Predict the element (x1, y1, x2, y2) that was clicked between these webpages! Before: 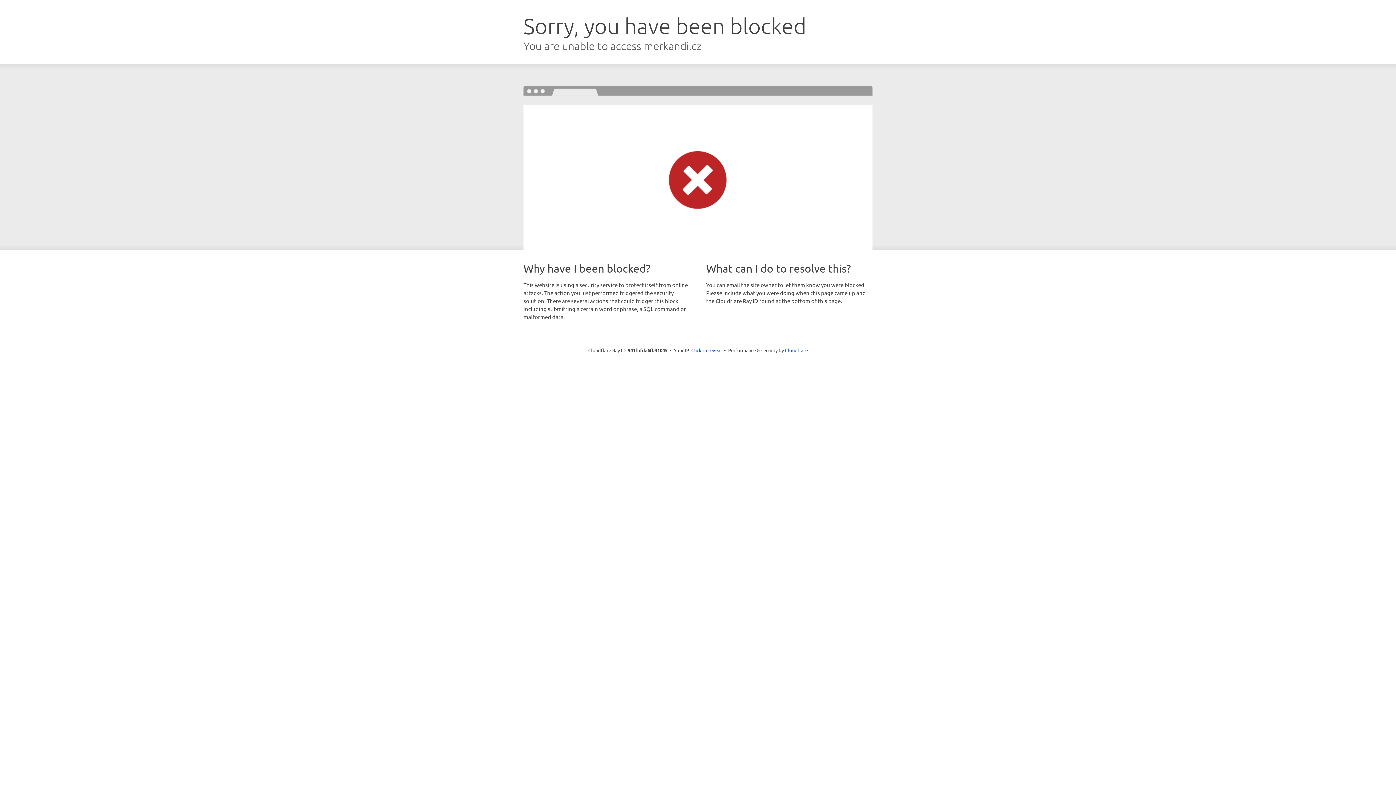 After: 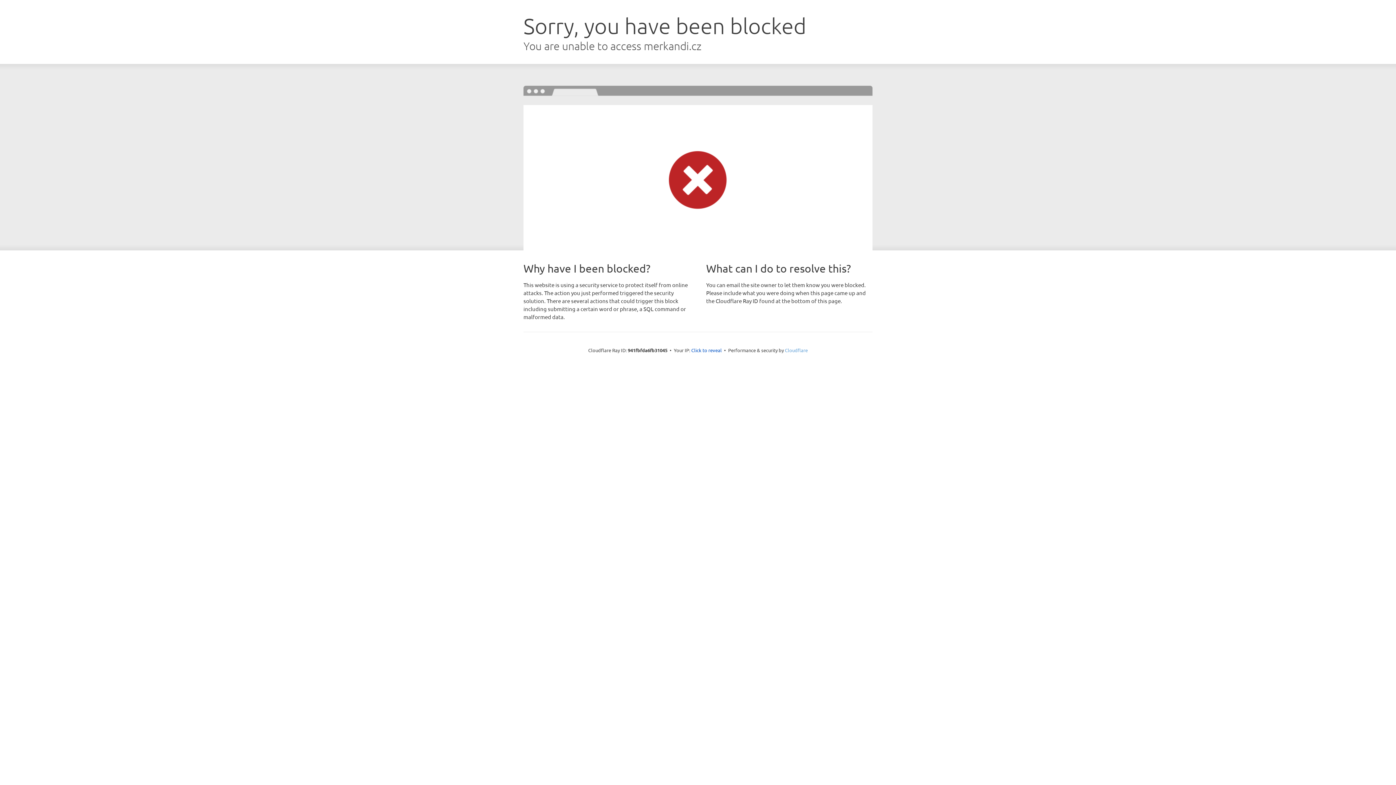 Action: label: Cloudflare bbox: (785, 347, 808, 353)